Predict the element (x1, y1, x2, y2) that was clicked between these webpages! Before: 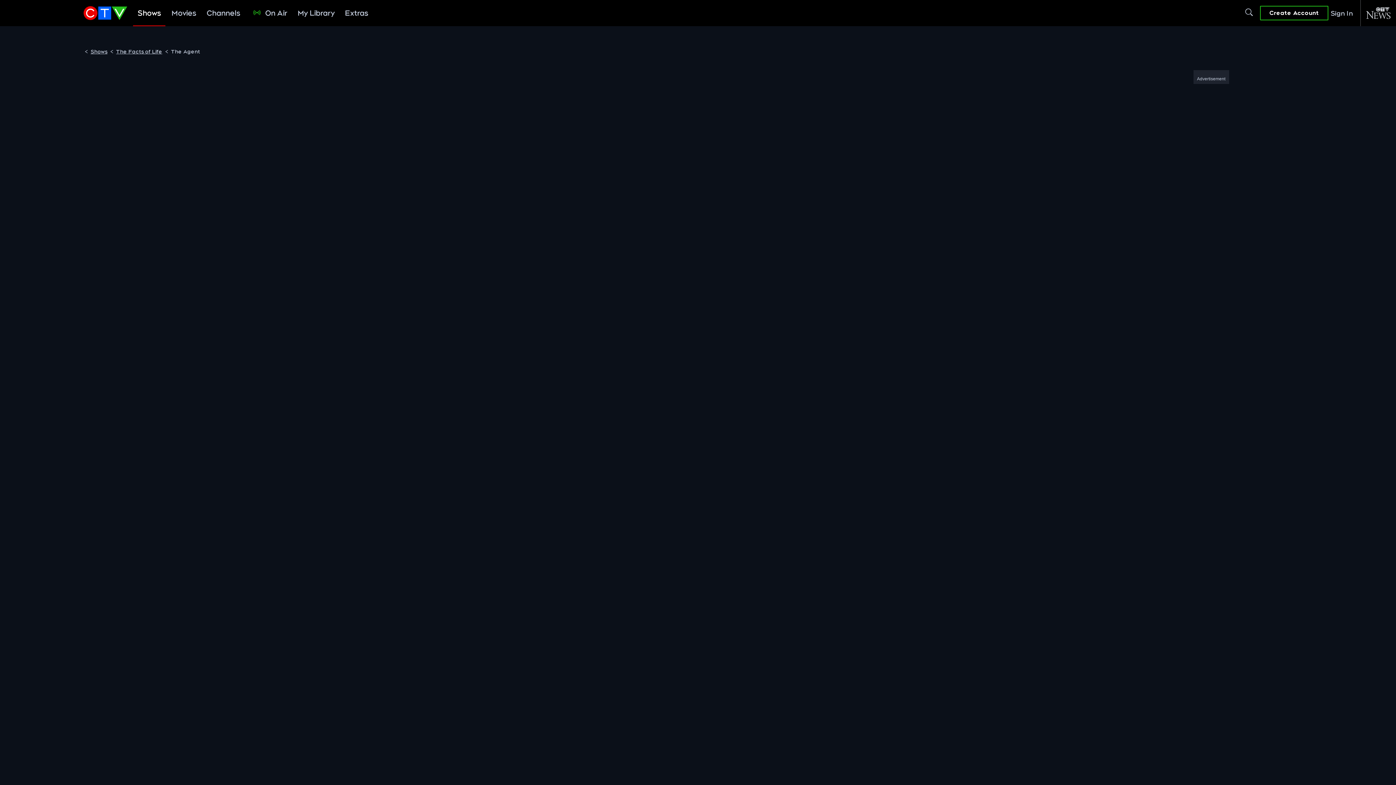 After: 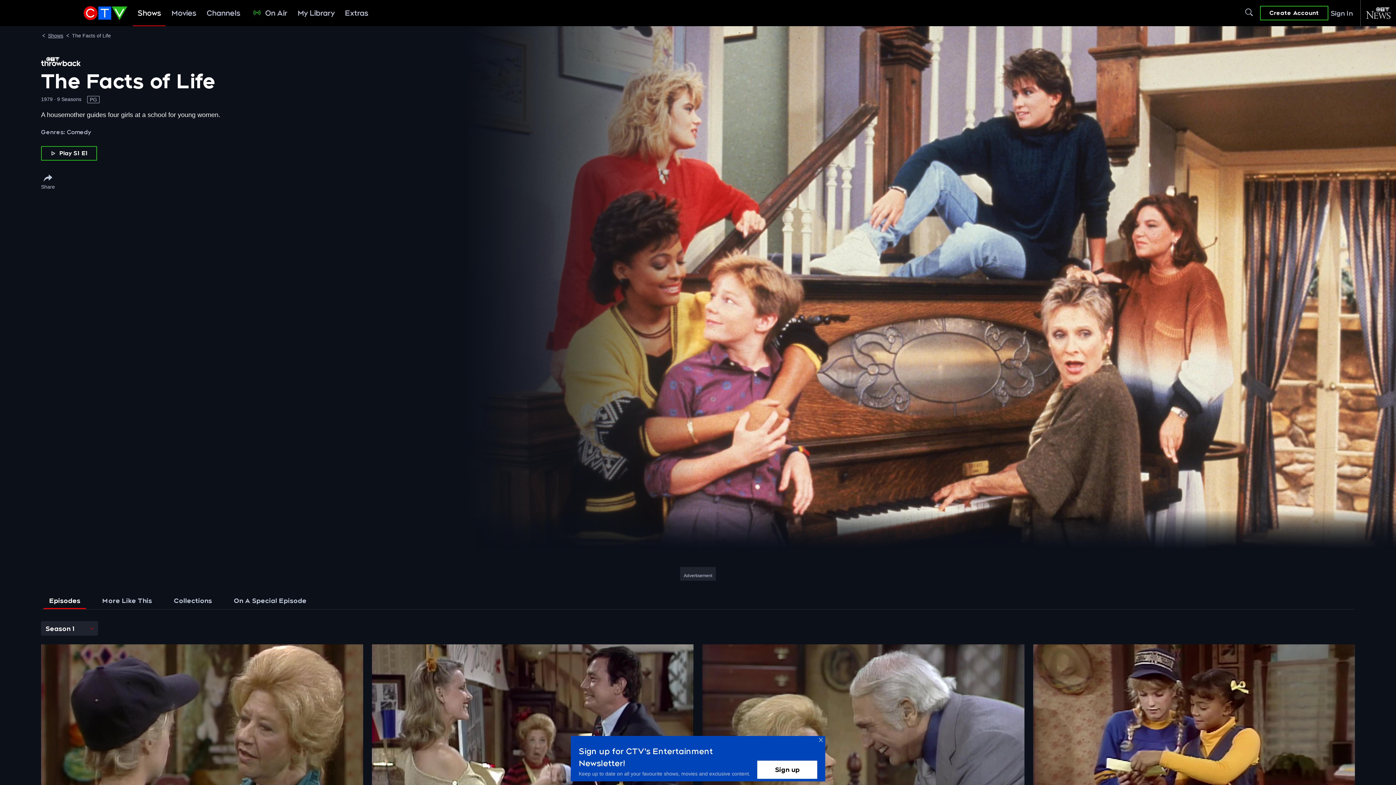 Action: bbox: (116, 48, 162, 55) label: The Facts of Life